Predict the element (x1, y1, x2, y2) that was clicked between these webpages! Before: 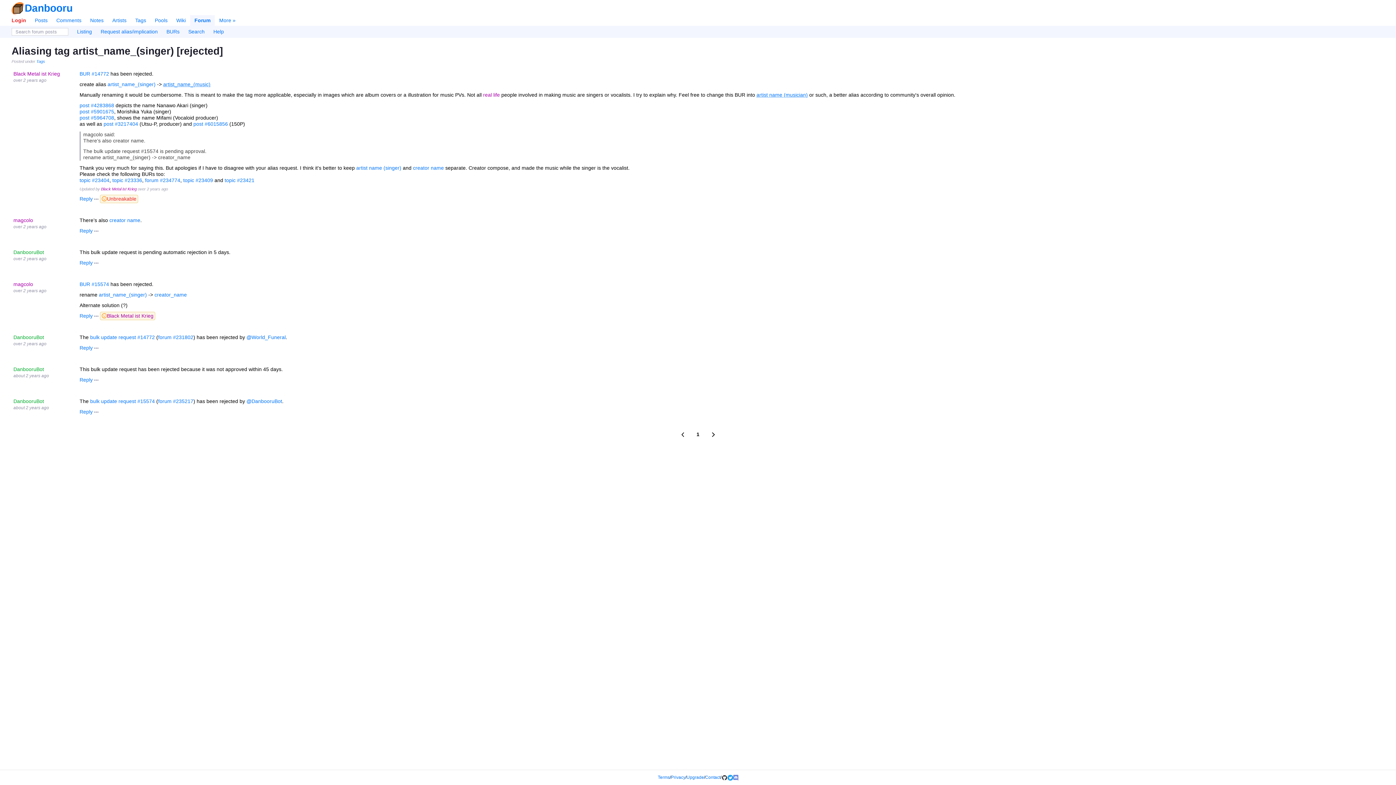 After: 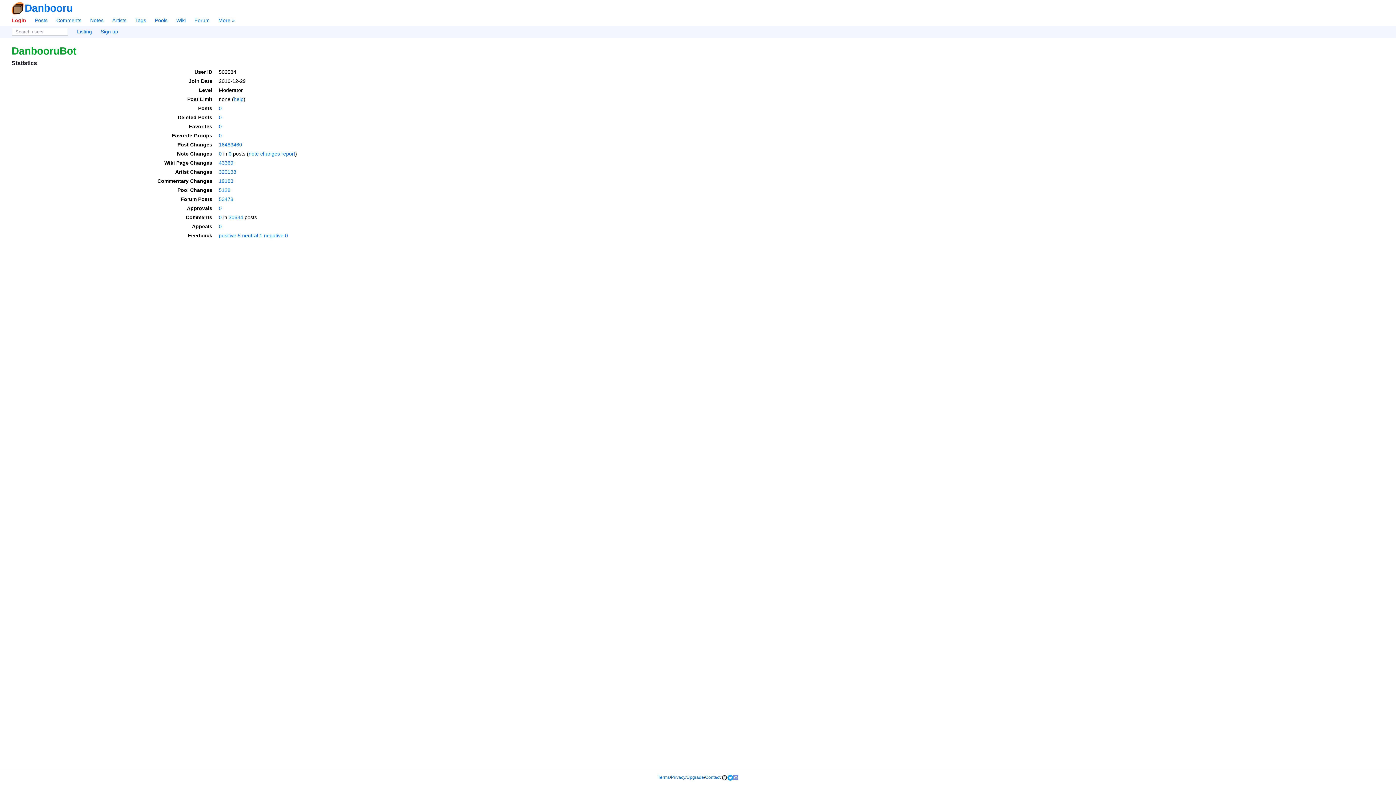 Action: bbox: (13, 249, 44, 255) label: DanbooruBot